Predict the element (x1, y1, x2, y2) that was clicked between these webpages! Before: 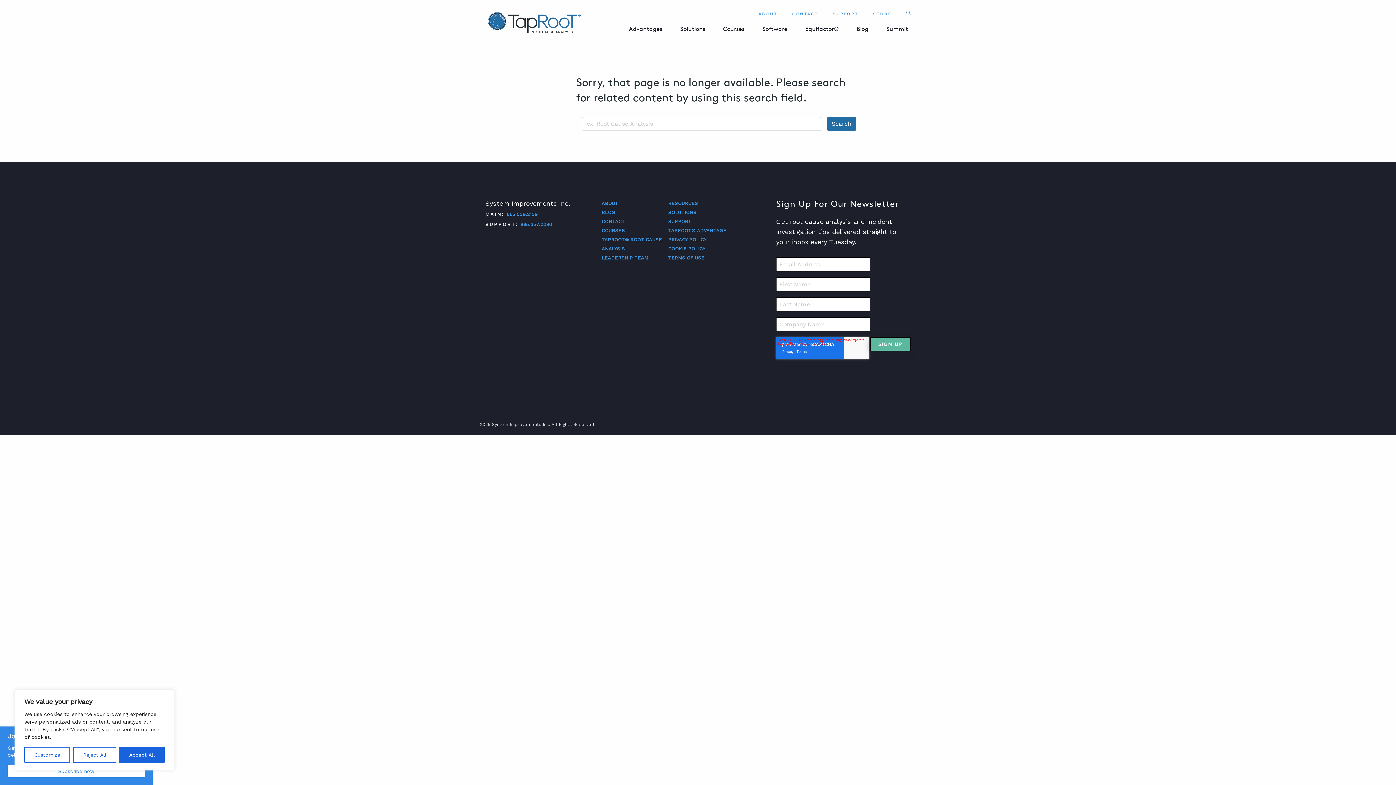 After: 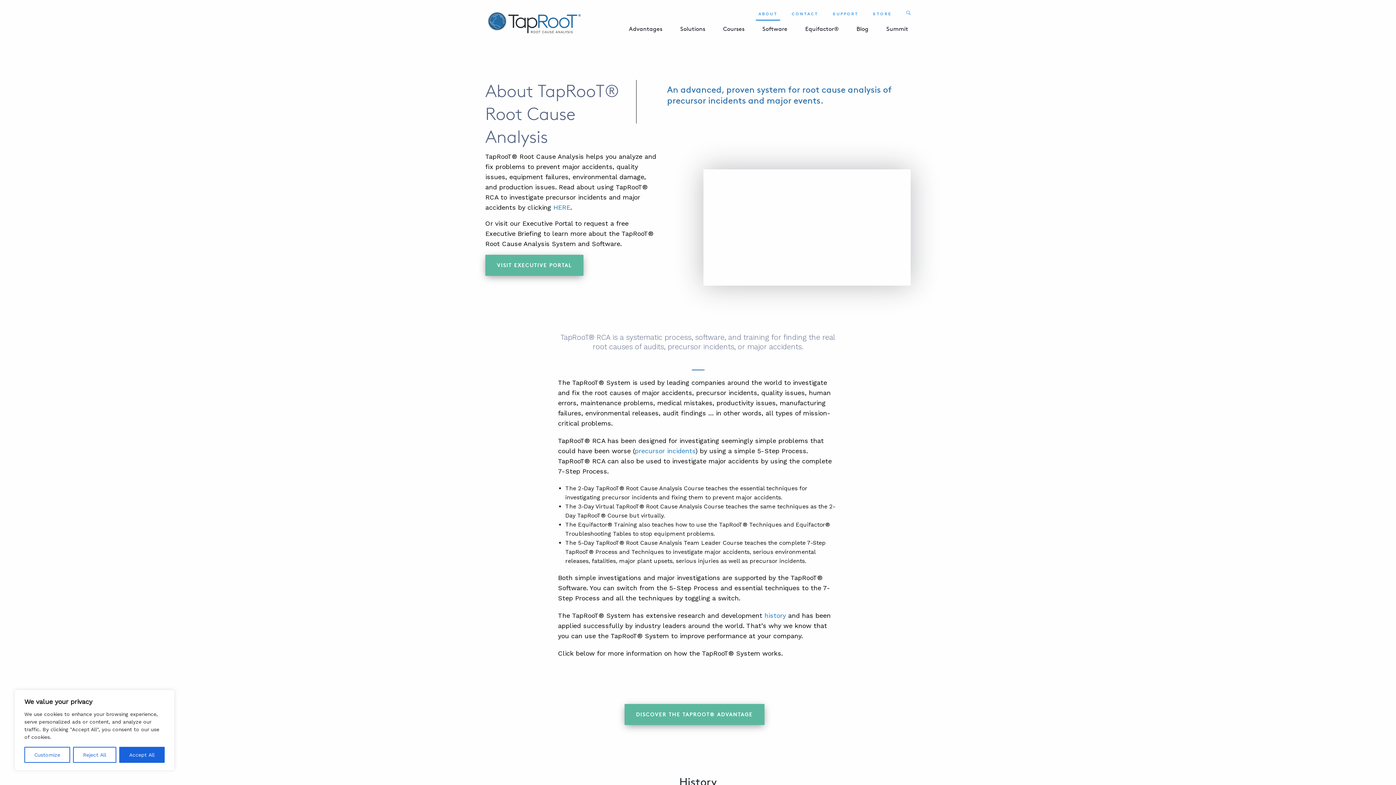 Action: label: ABOUT bbox: (756, 7, 780, 20)